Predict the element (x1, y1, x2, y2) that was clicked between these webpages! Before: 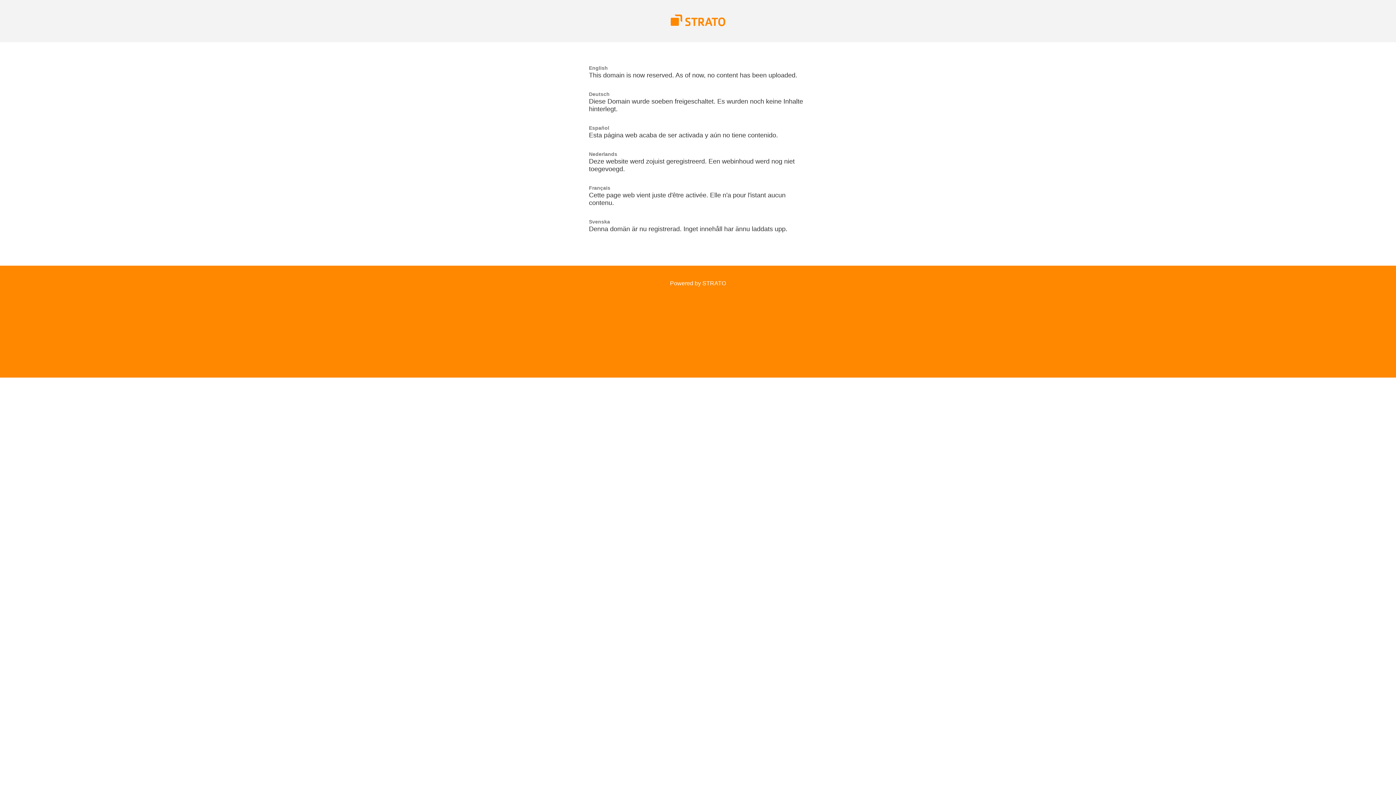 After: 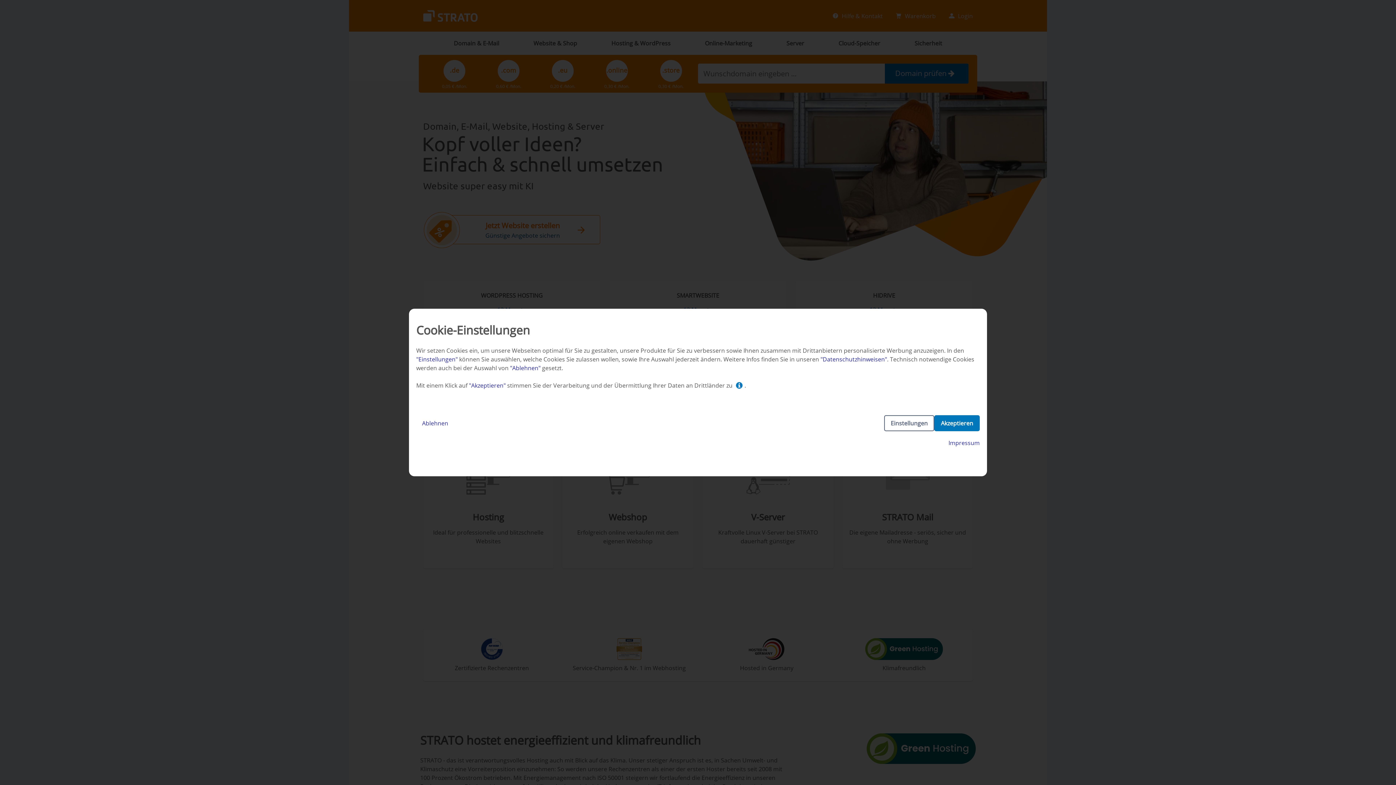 Action: label: Powered by STRATO bbox: (670, 280, 726, 286)